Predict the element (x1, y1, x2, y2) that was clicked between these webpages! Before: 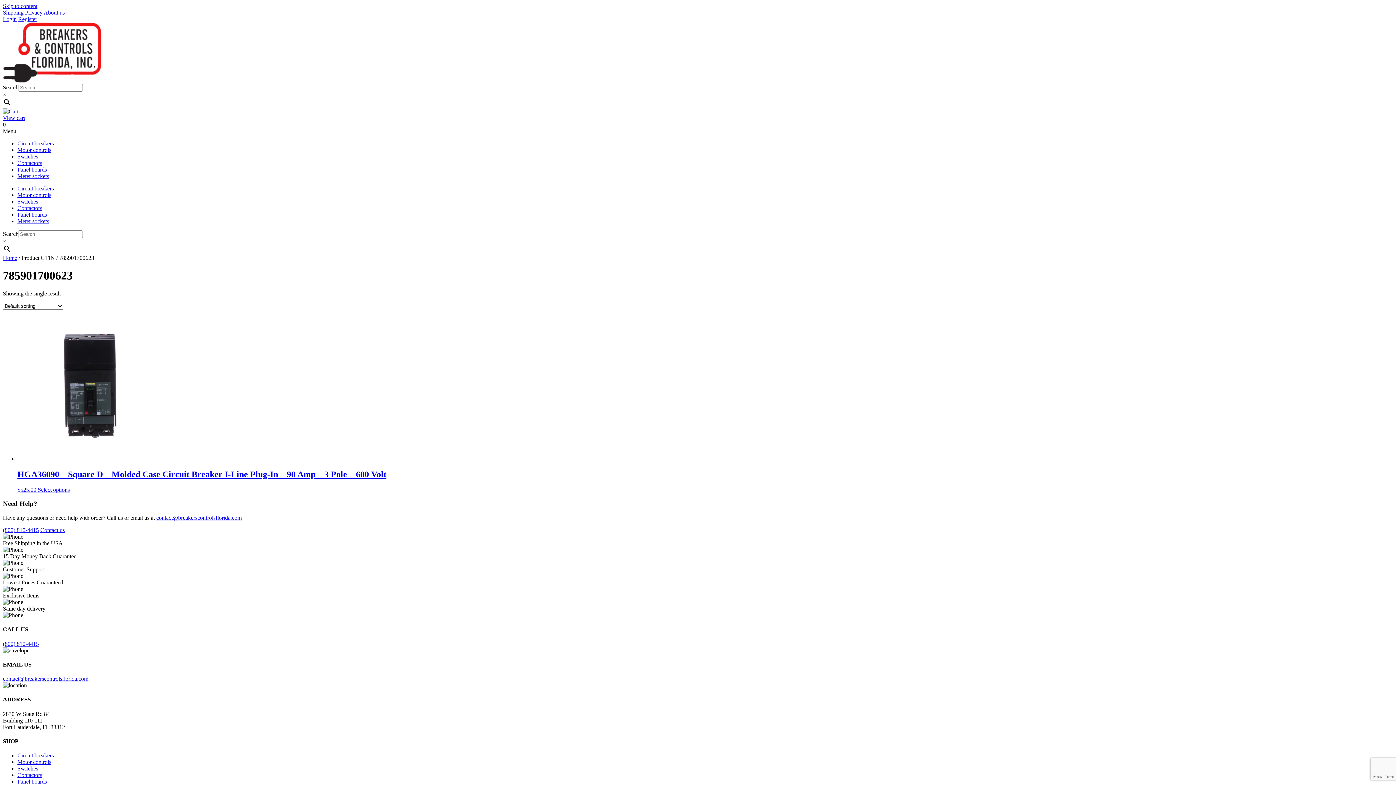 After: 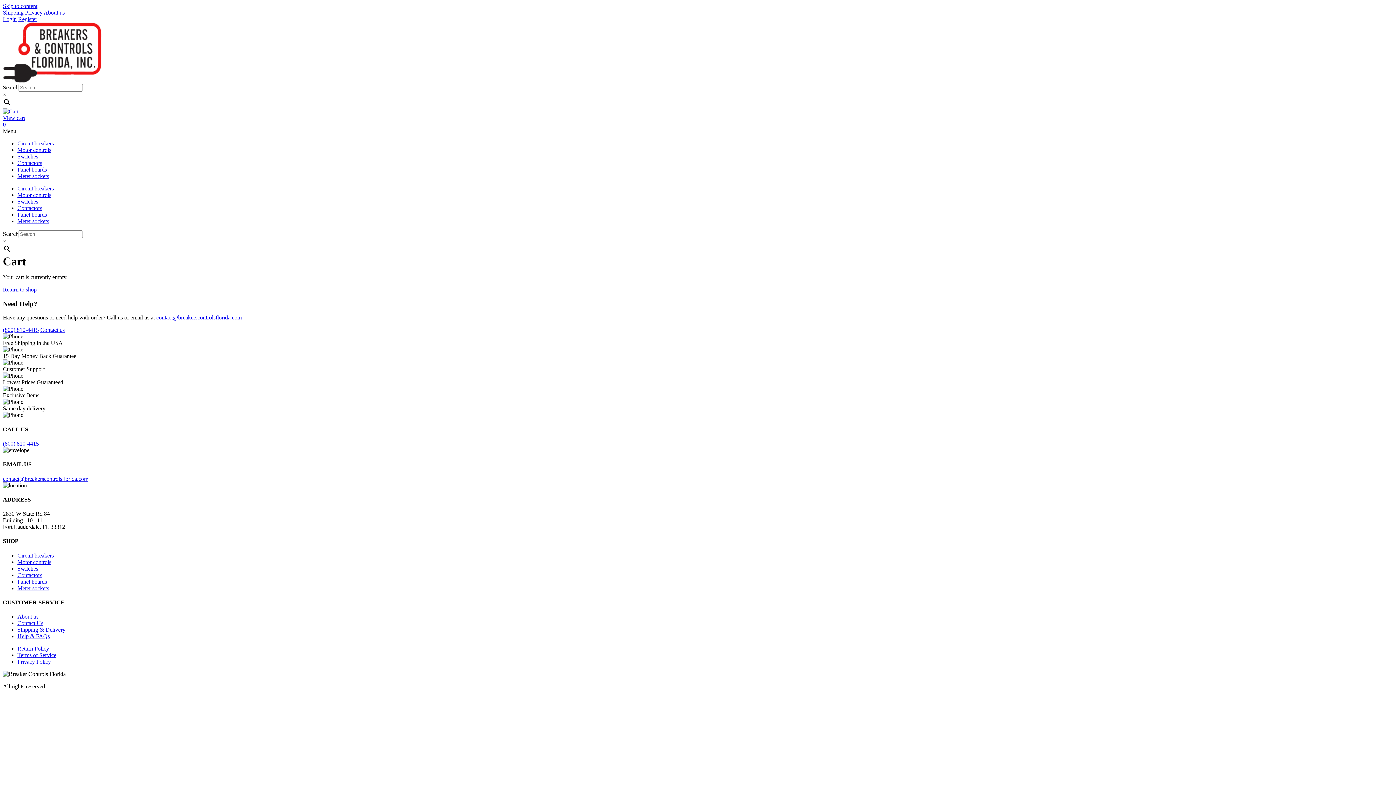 Action: bbox: (2, 108, 1393, 128) label: View cart
0